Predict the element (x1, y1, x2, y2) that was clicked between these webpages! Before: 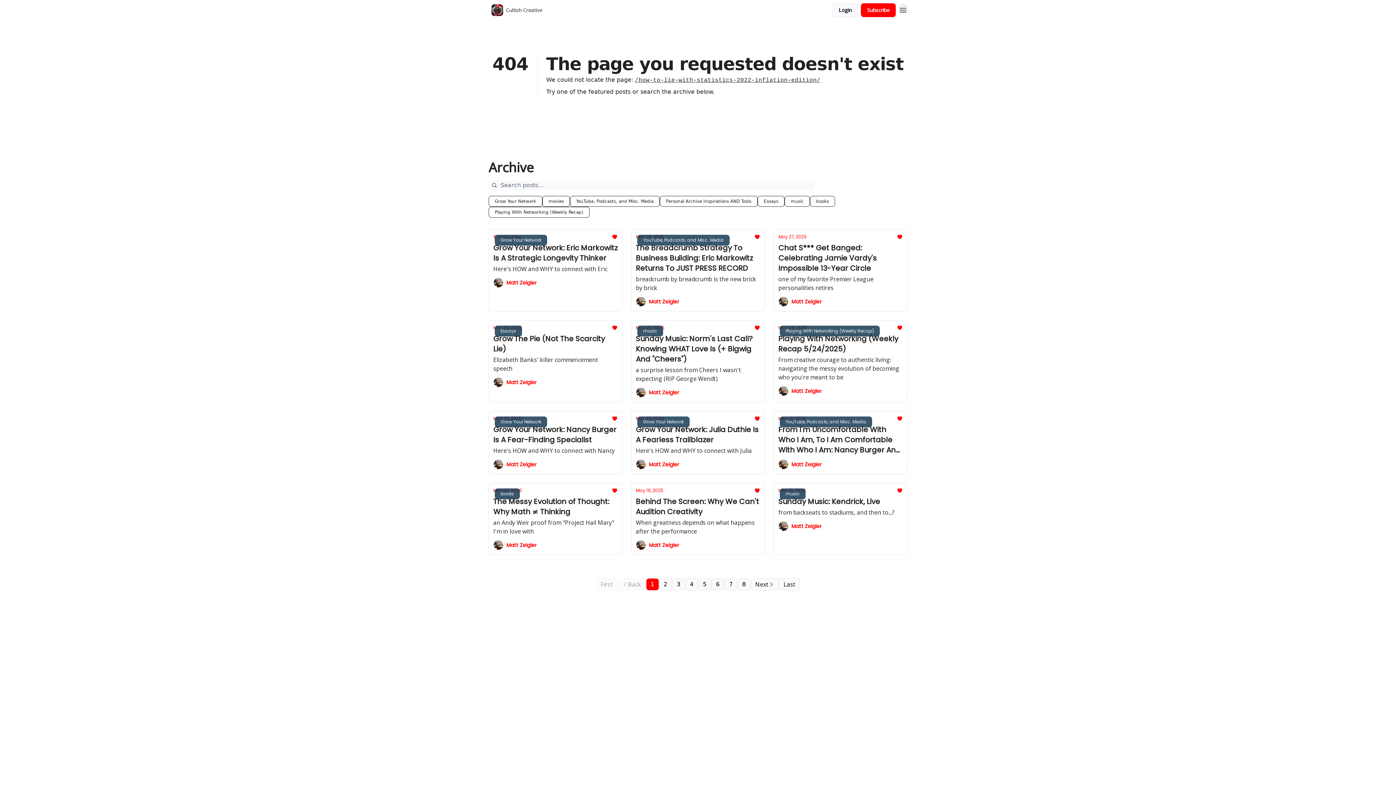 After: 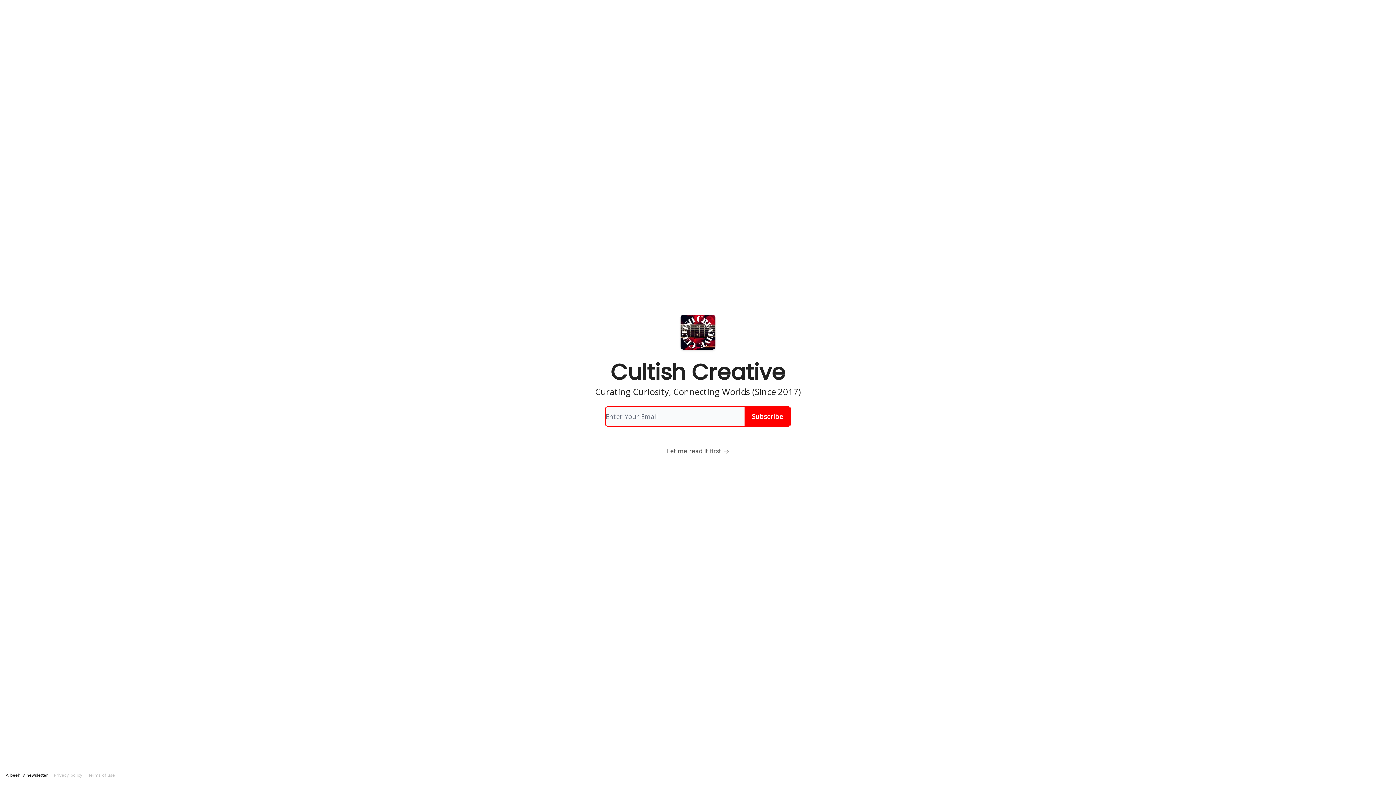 Action: label: Subscribe bbox: (861, 3, 896, 17)